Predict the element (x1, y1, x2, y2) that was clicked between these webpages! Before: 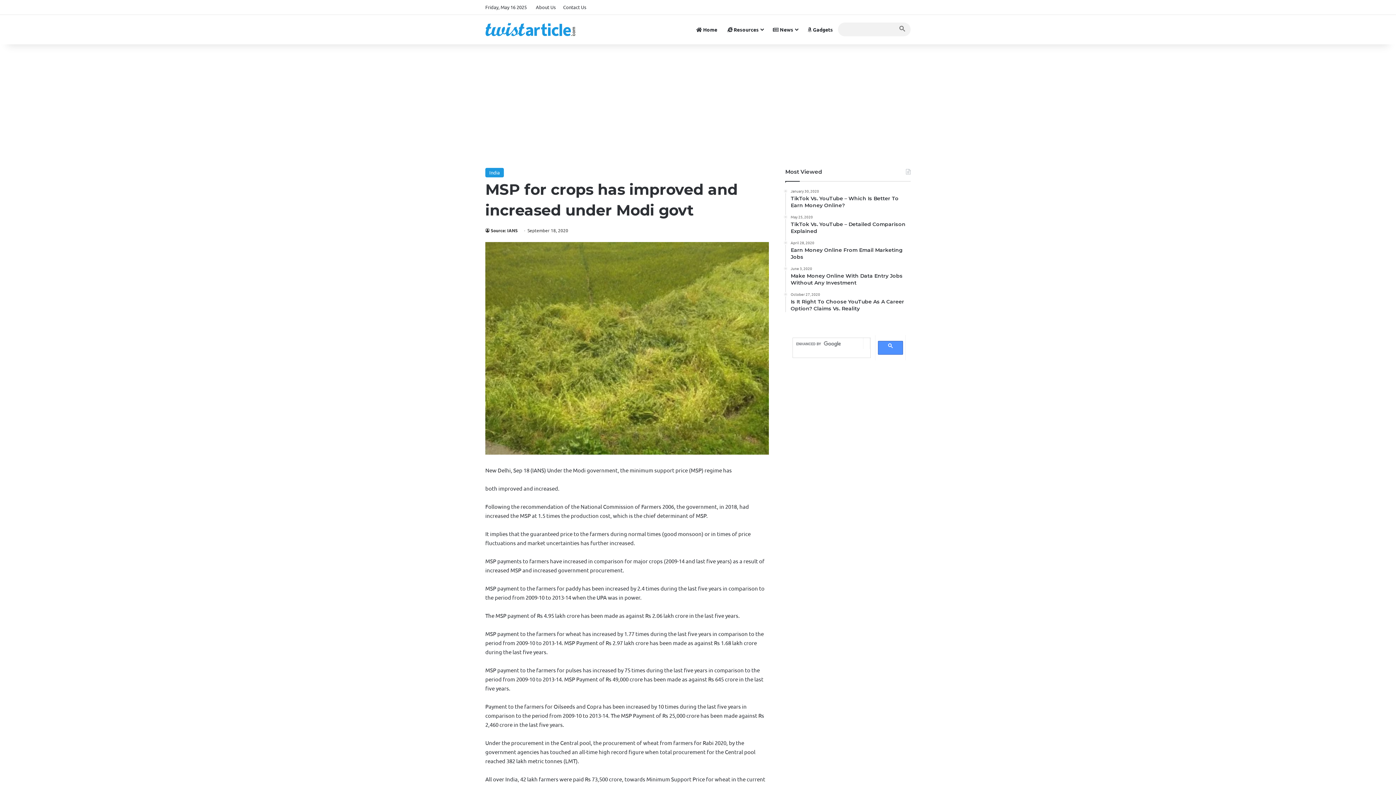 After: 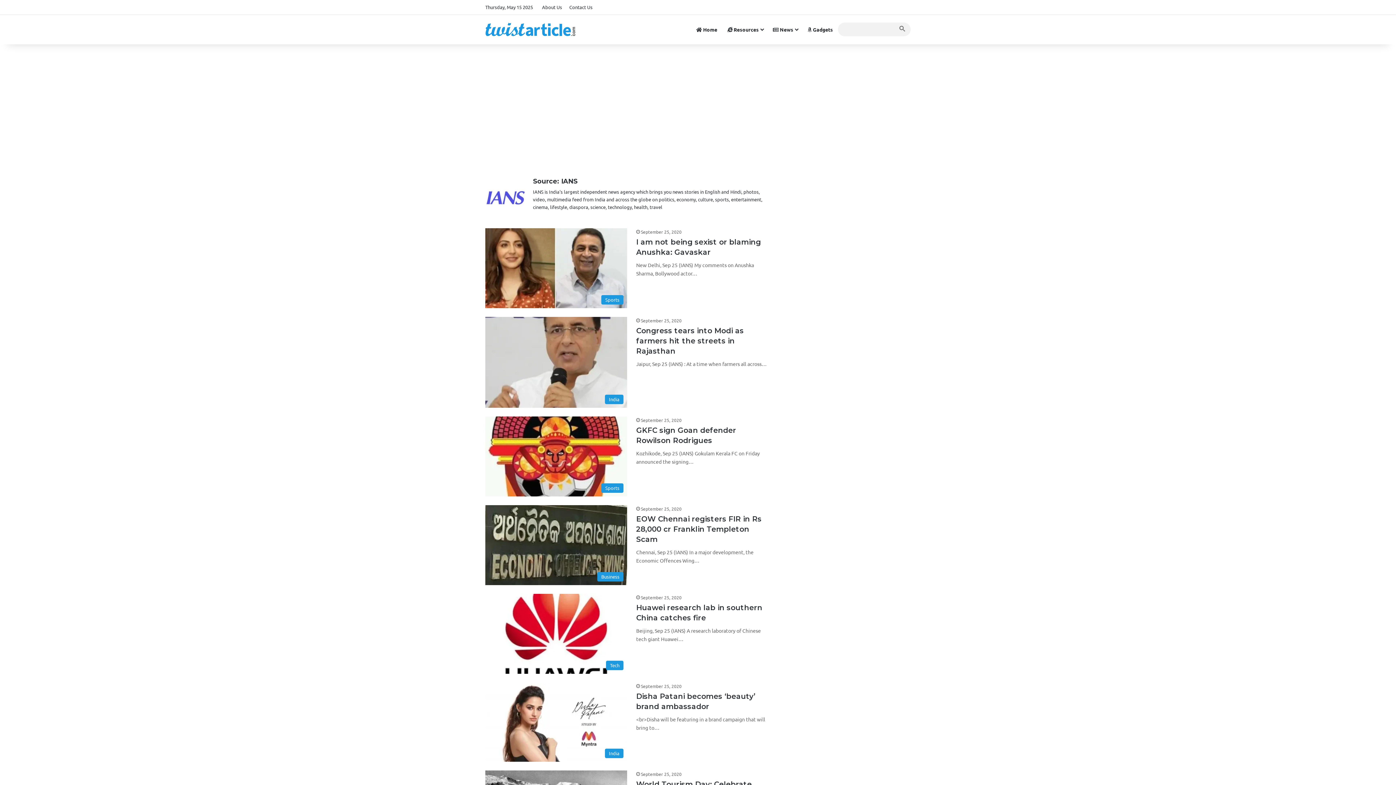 Action: label: Source: IANS bbox: (485, 227, 517, 233)